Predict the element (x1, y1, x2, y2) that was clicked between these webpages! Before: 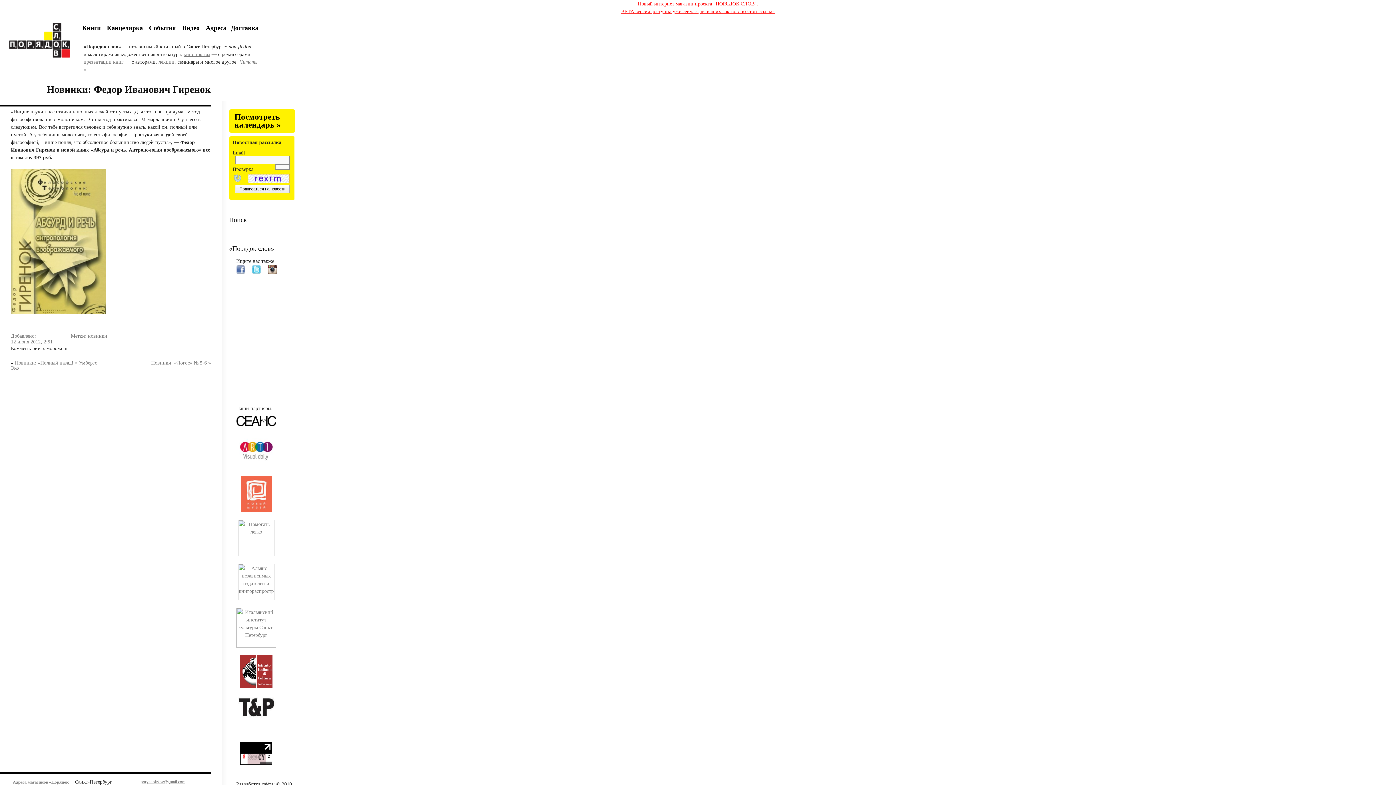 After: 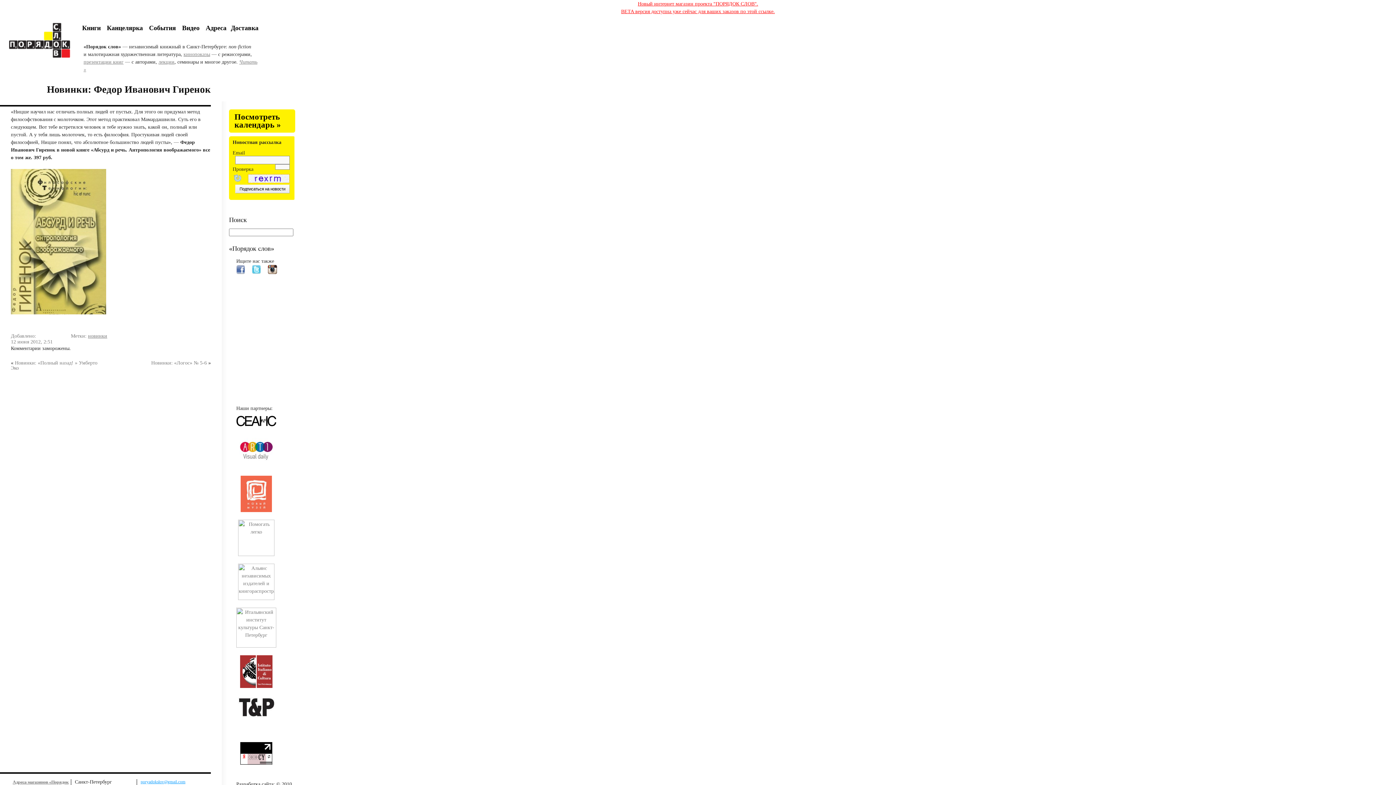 Action: label: poryadokslov@gmail.com bbox: (140, 780, 185, 784)